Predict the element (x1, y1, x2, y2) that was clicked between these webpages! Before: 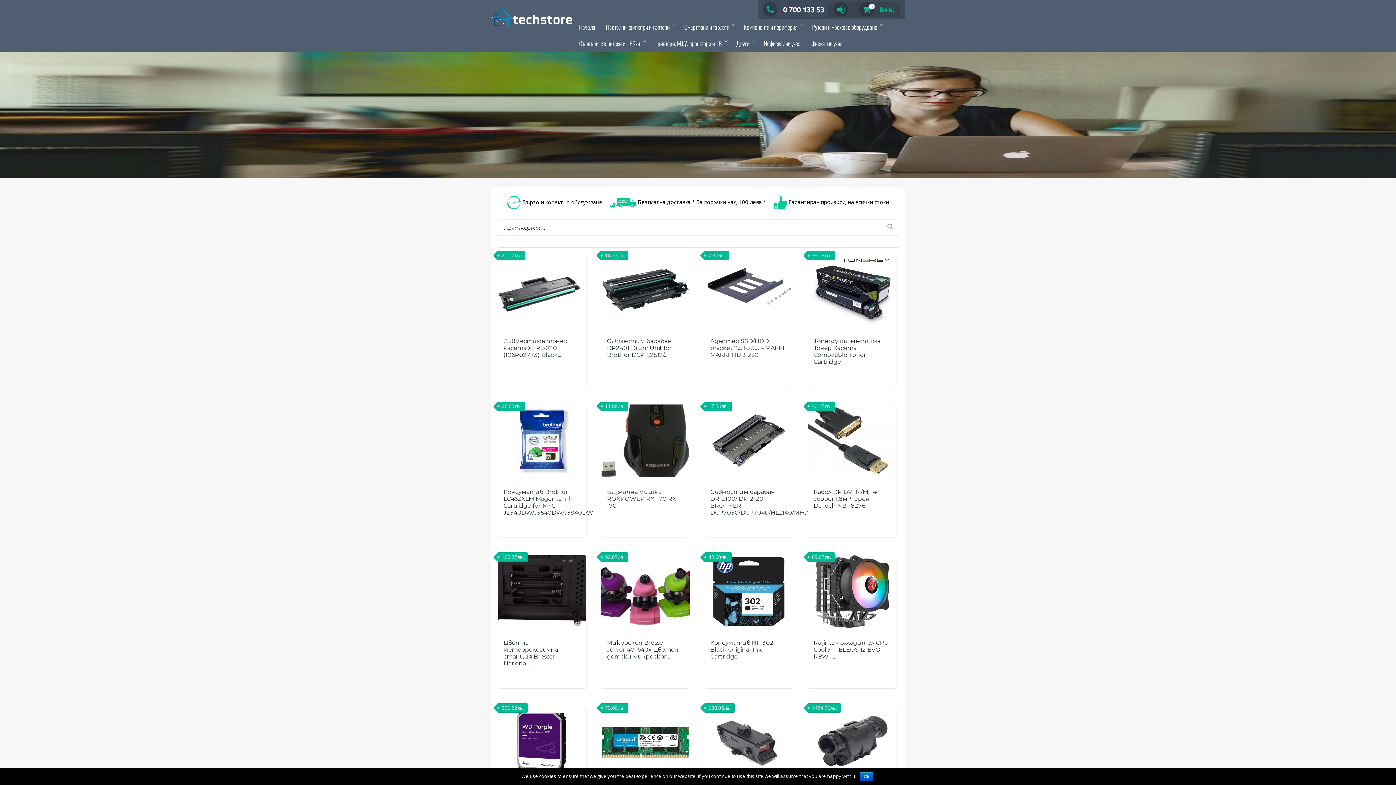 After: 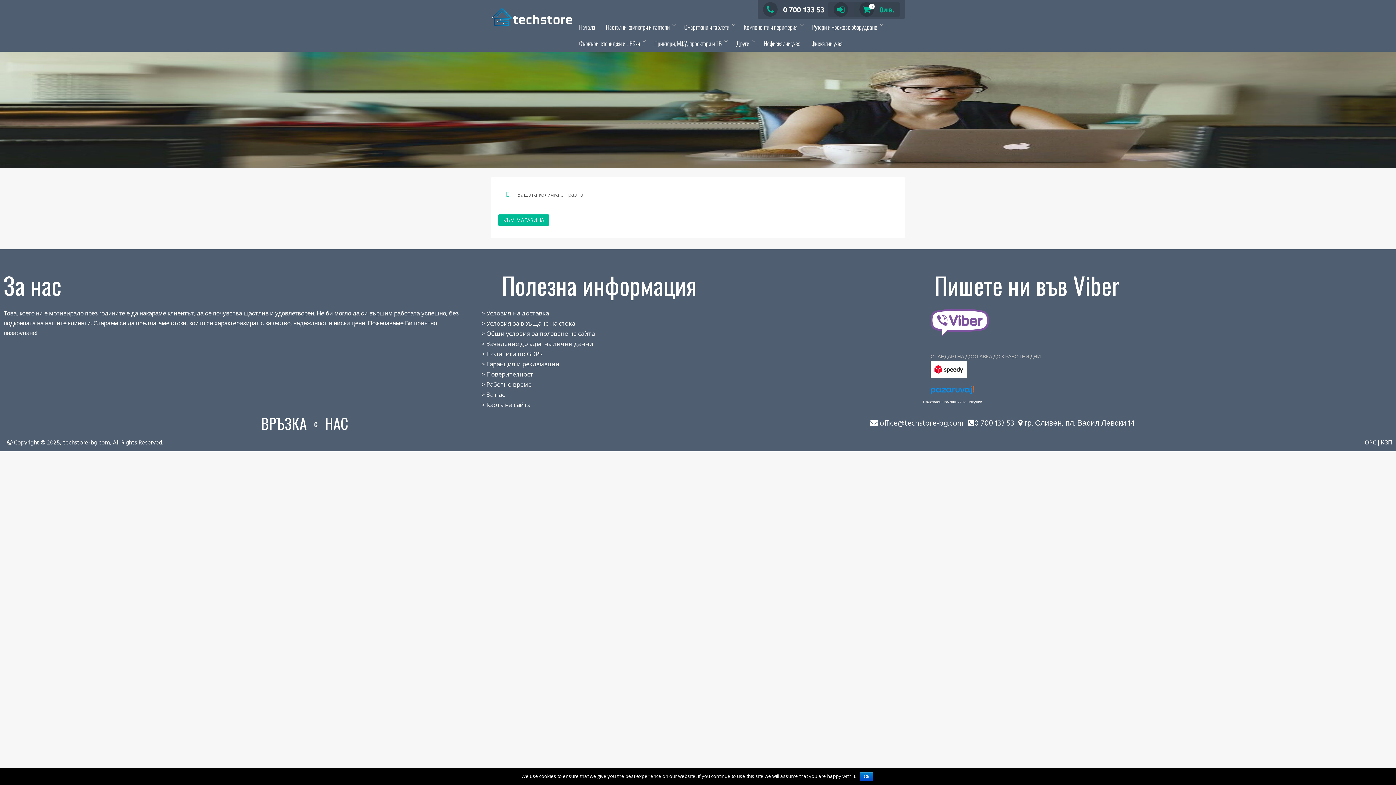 Action: label: 0
0лв. bbox: (859, 5, 894, 13)